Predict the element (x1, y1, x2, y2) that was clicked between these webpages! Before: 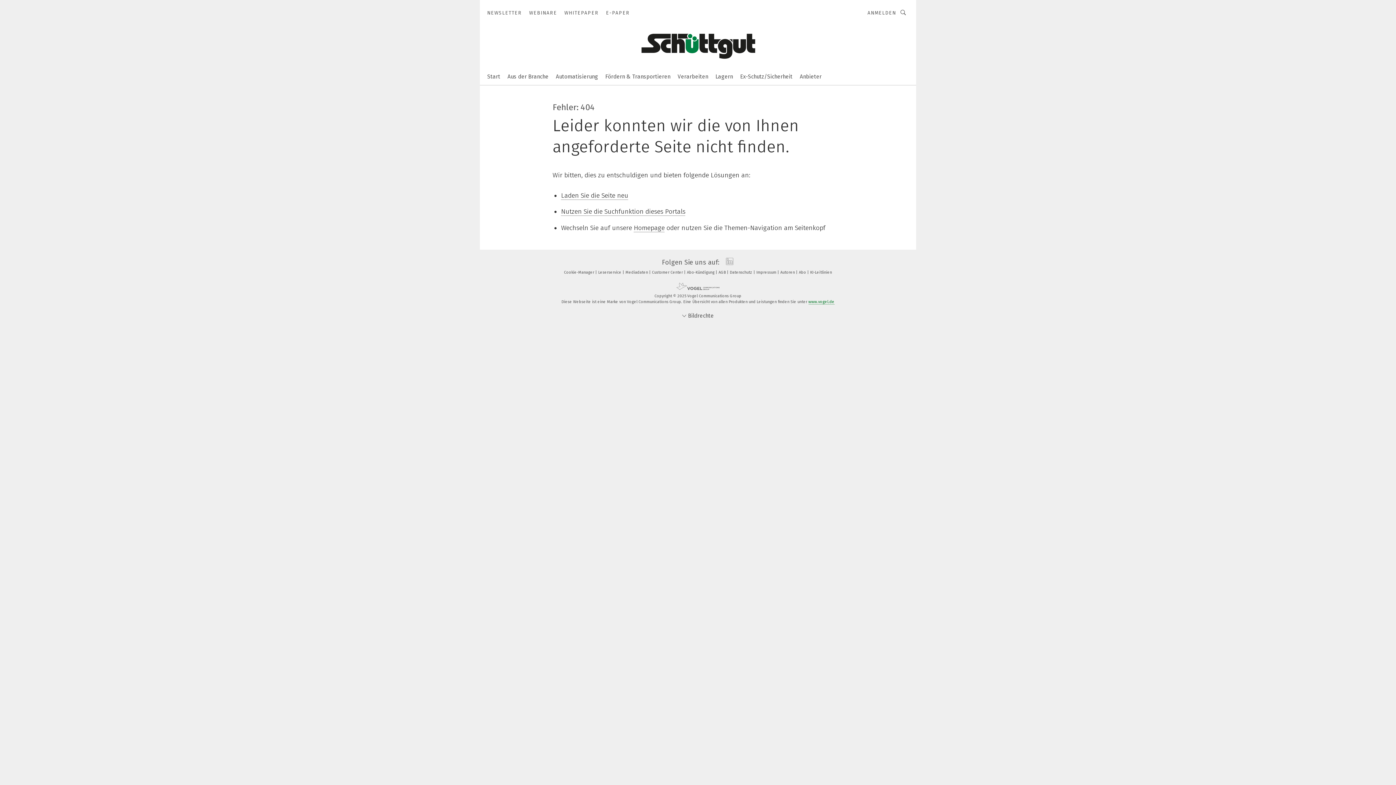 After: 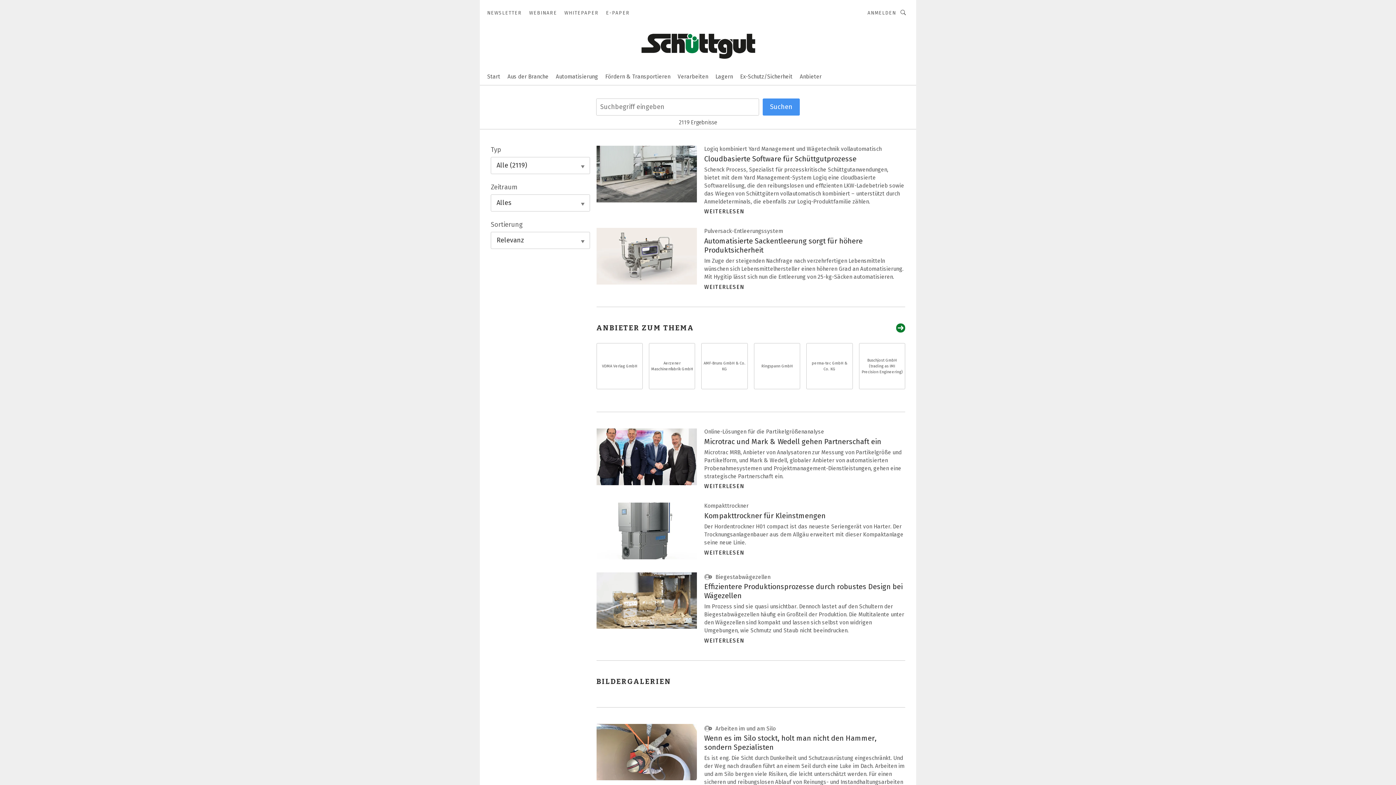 Action: bbox: (561, 207, 685, 216) label: Nutzen Sie die Suchfunktion dieses Portals